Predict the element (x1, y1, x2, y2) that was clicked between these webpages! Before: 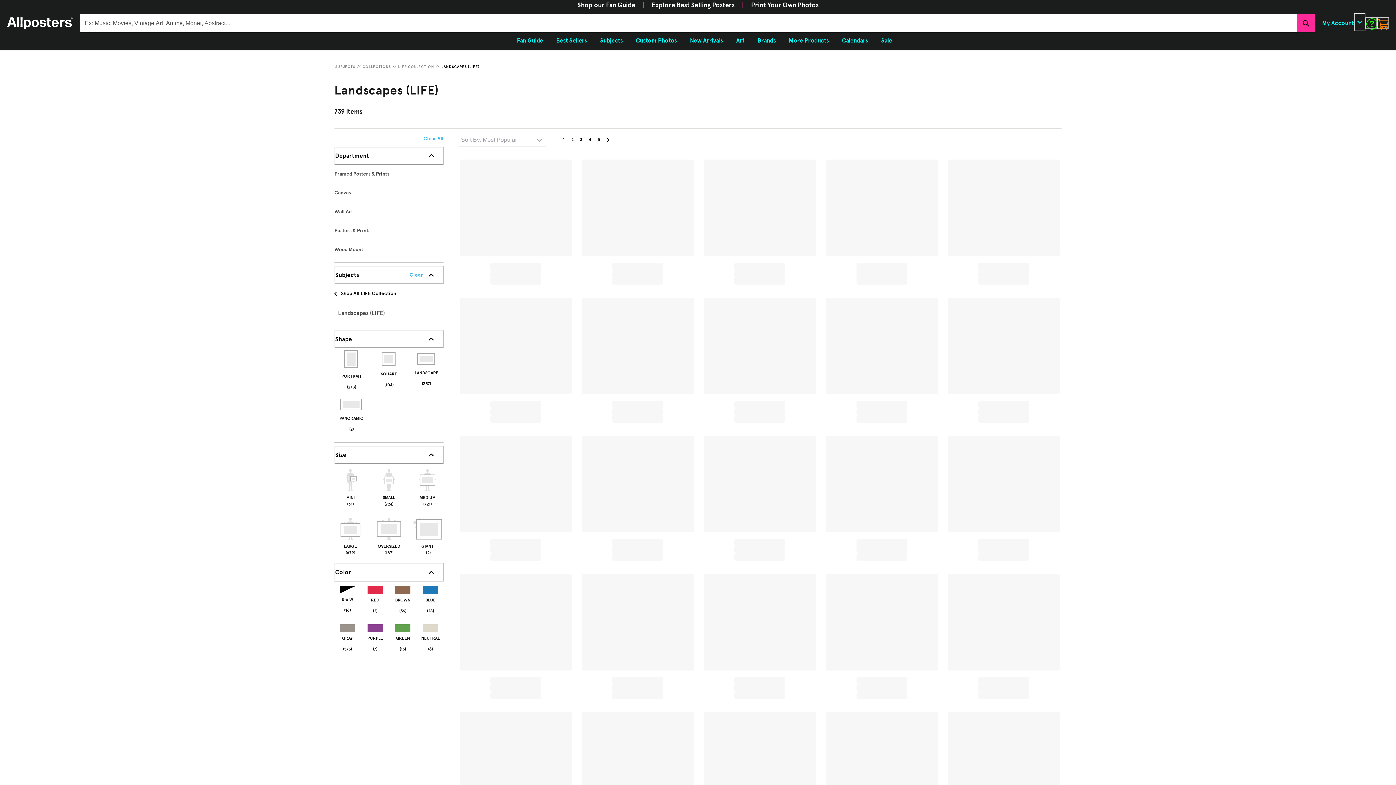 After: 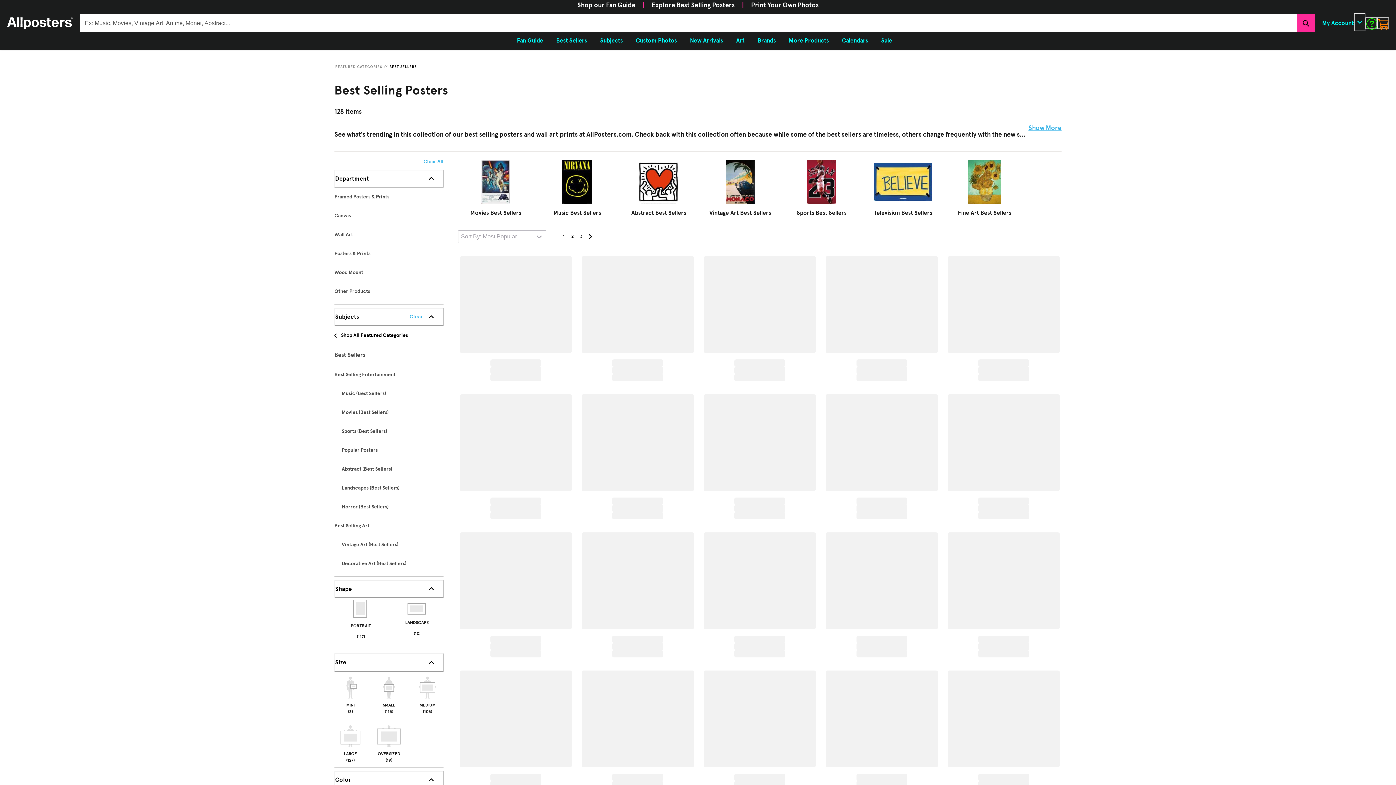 Action: label: Best Sellers bbox: (549, 33, 593, 48)